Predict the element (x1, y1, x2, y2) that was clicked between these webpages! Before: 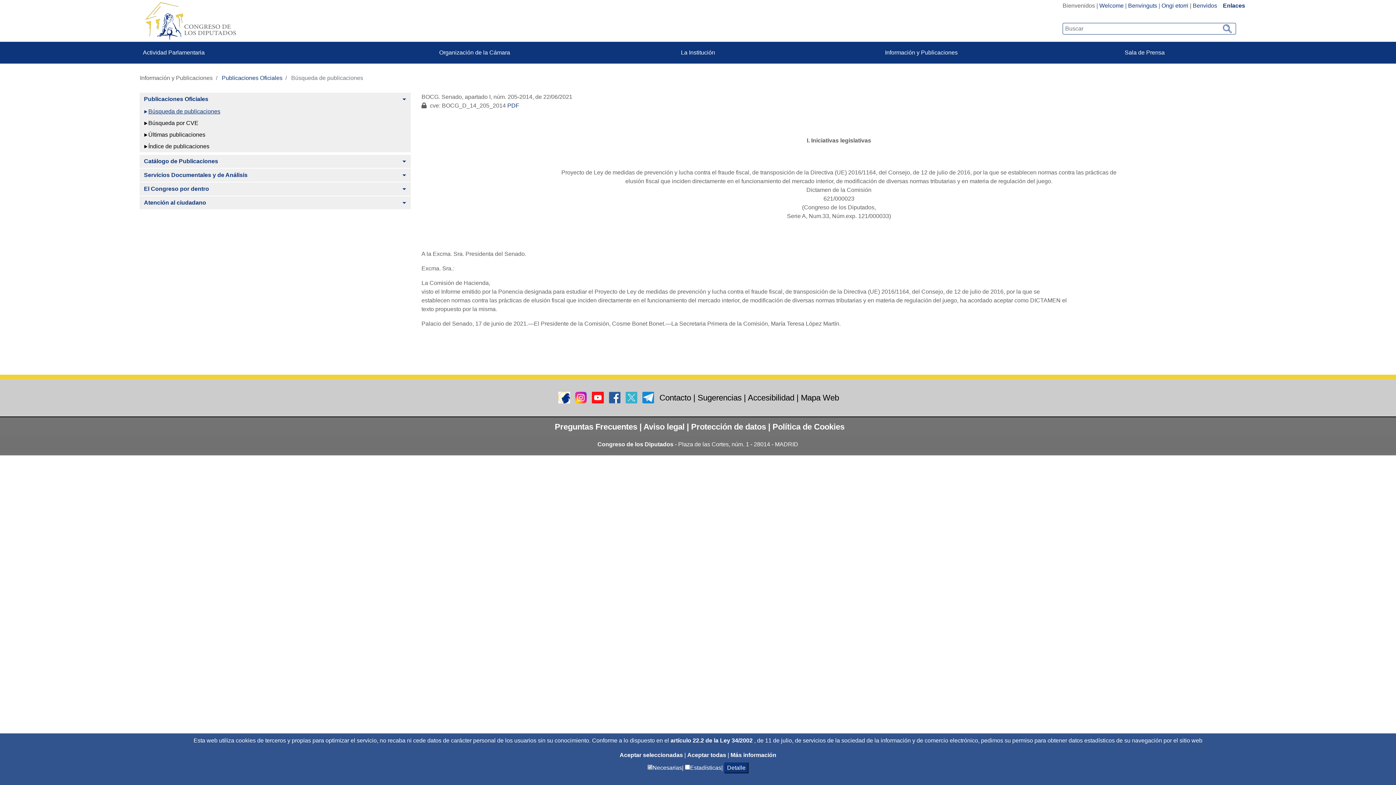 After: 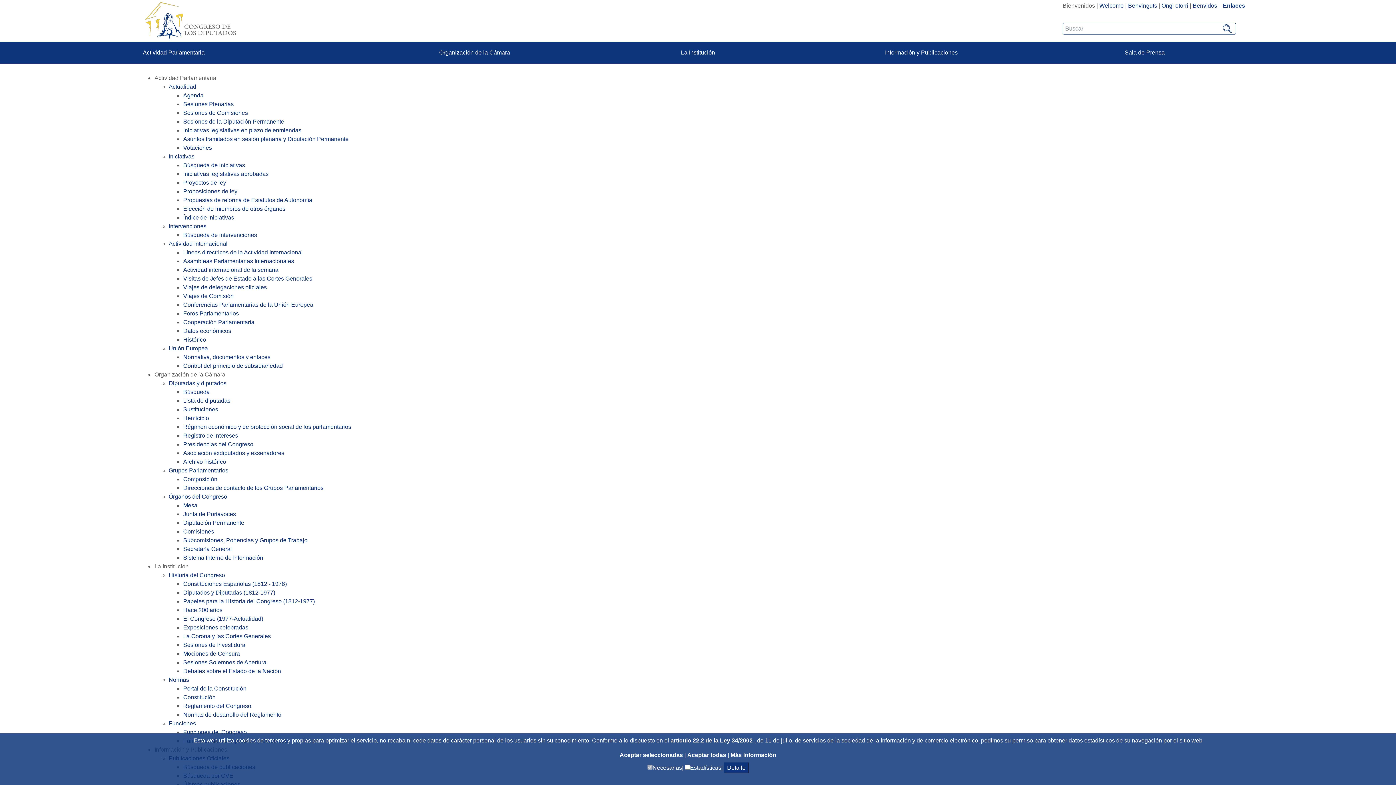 Action: bbox: (801, 393, 839, 402) label: Mapa Web